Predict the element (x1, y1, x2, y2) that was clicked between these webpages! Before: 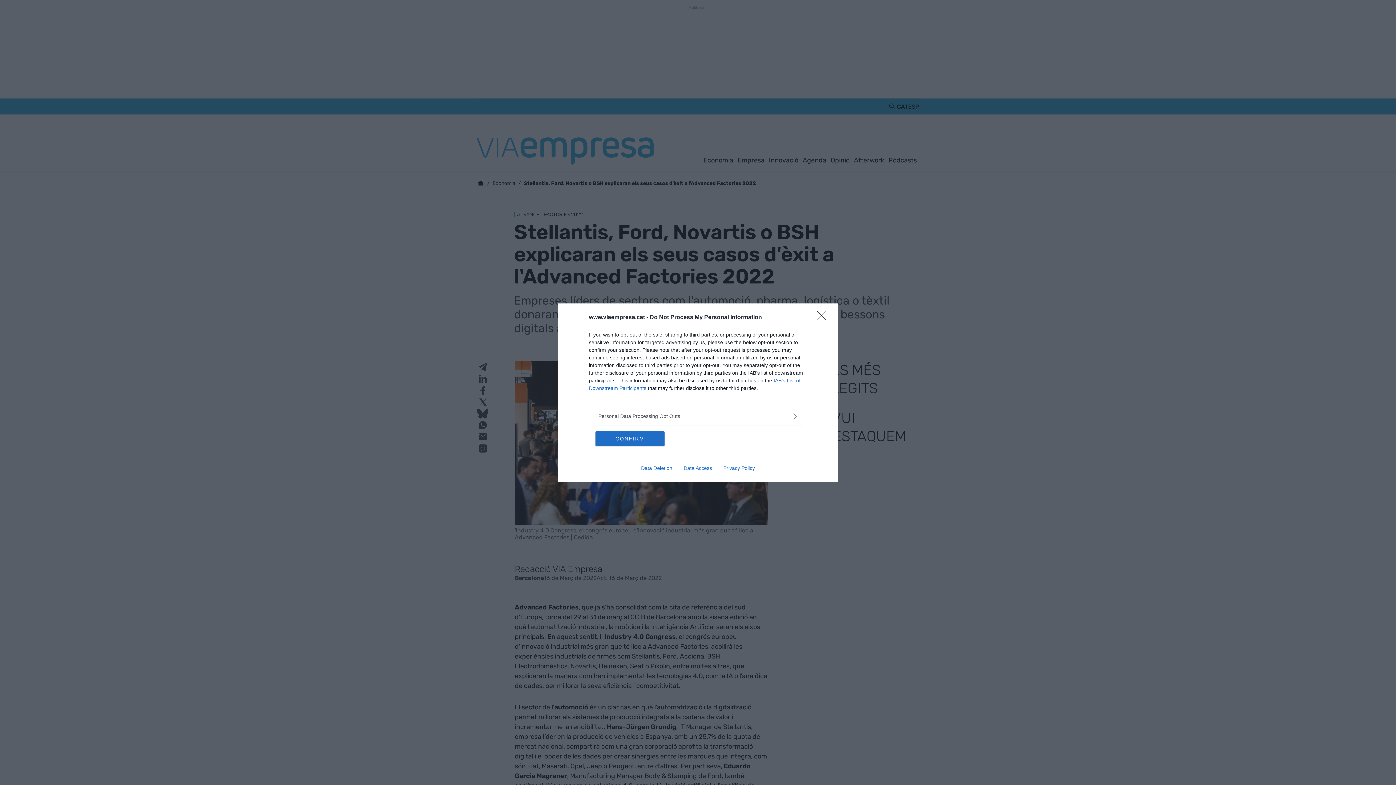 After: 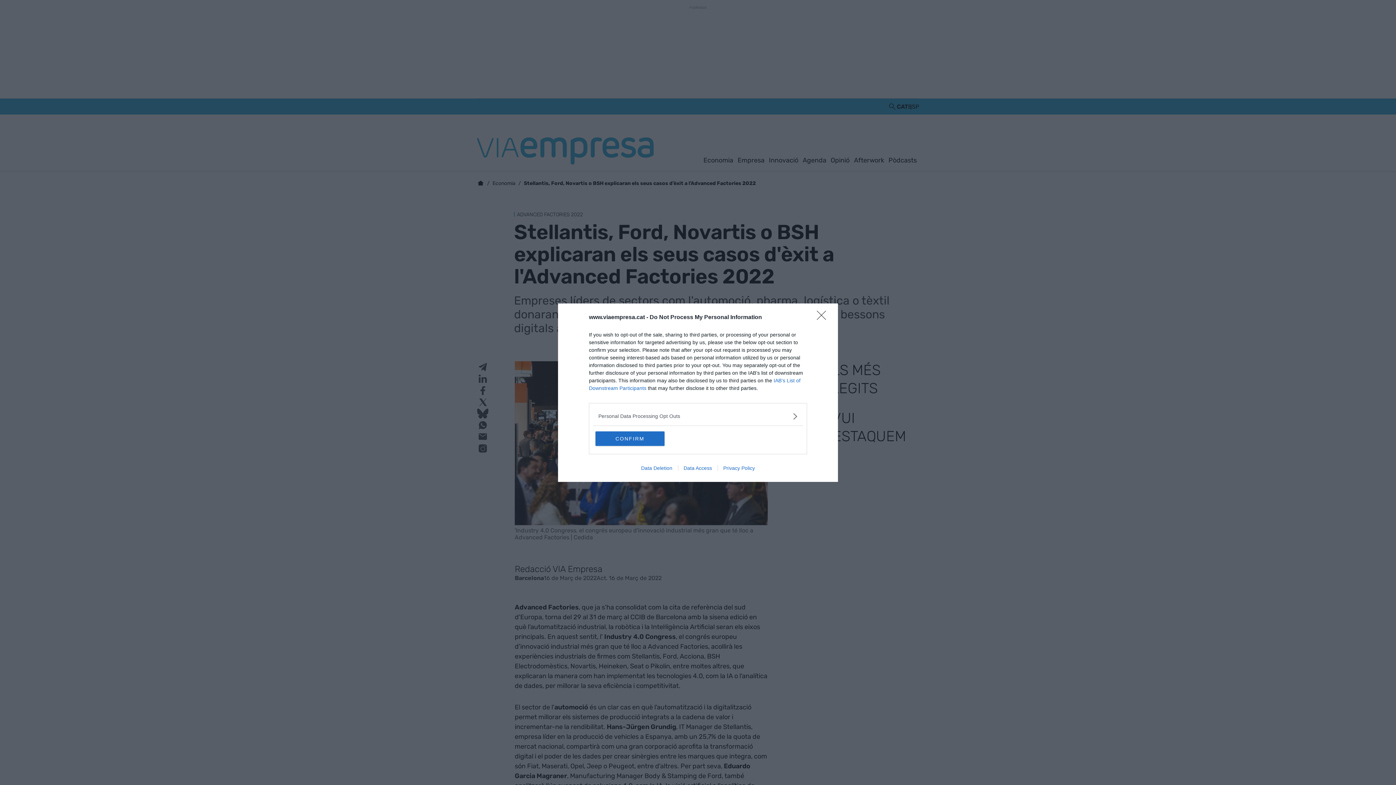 Action: label: Data Deletion bbox: (635, 465, 678, 471)